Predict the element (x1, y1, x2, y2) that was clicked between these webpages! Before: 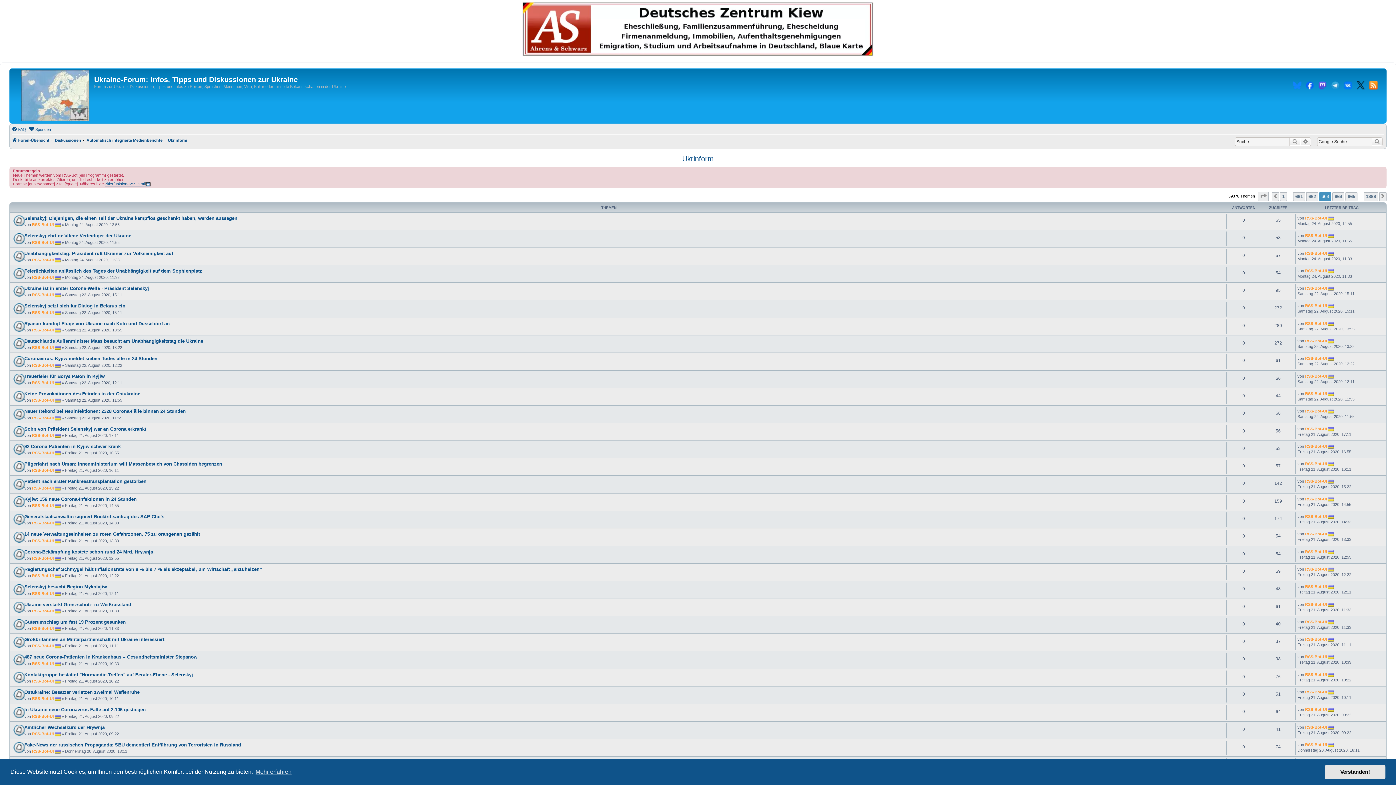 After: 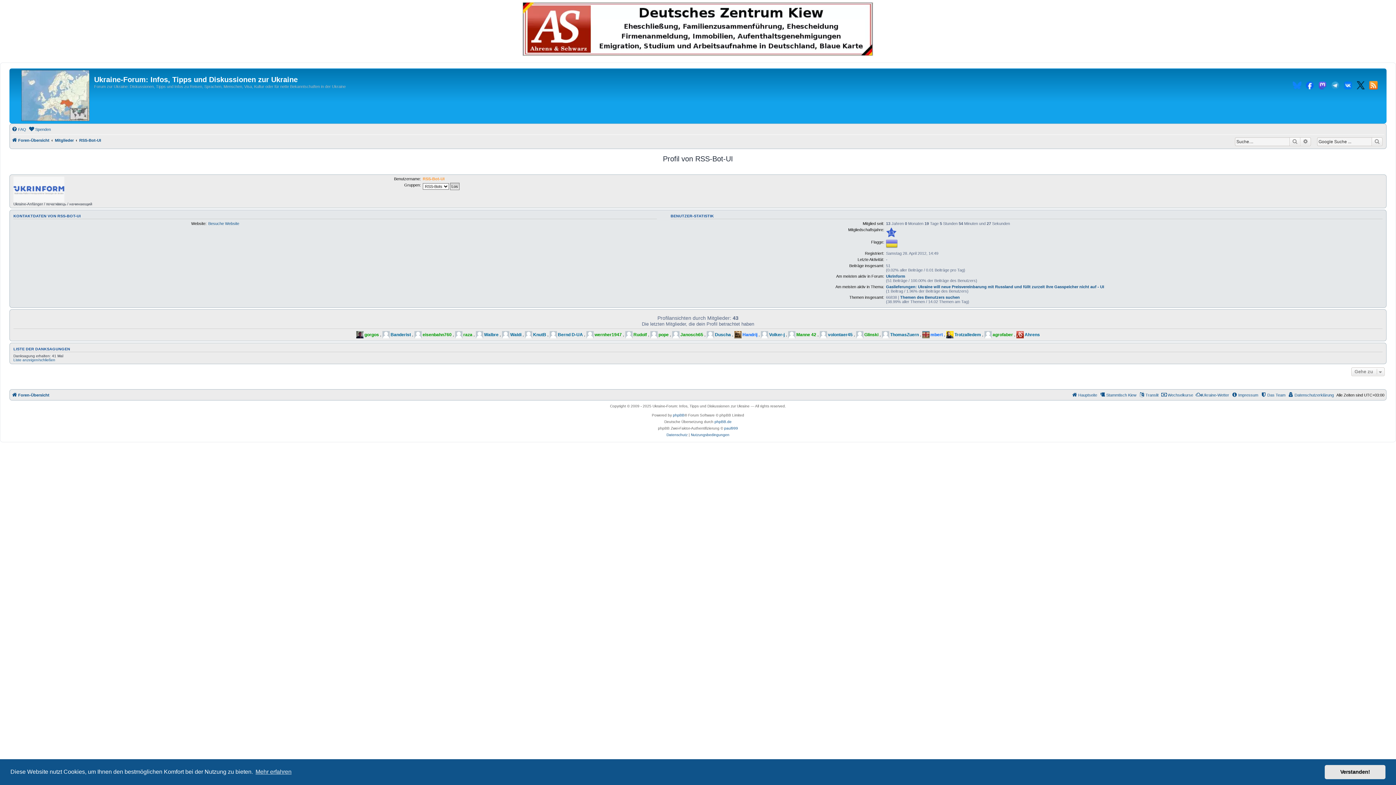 Action: label: RSS-Bot-UI bbox: (32, 327, 53, 332)